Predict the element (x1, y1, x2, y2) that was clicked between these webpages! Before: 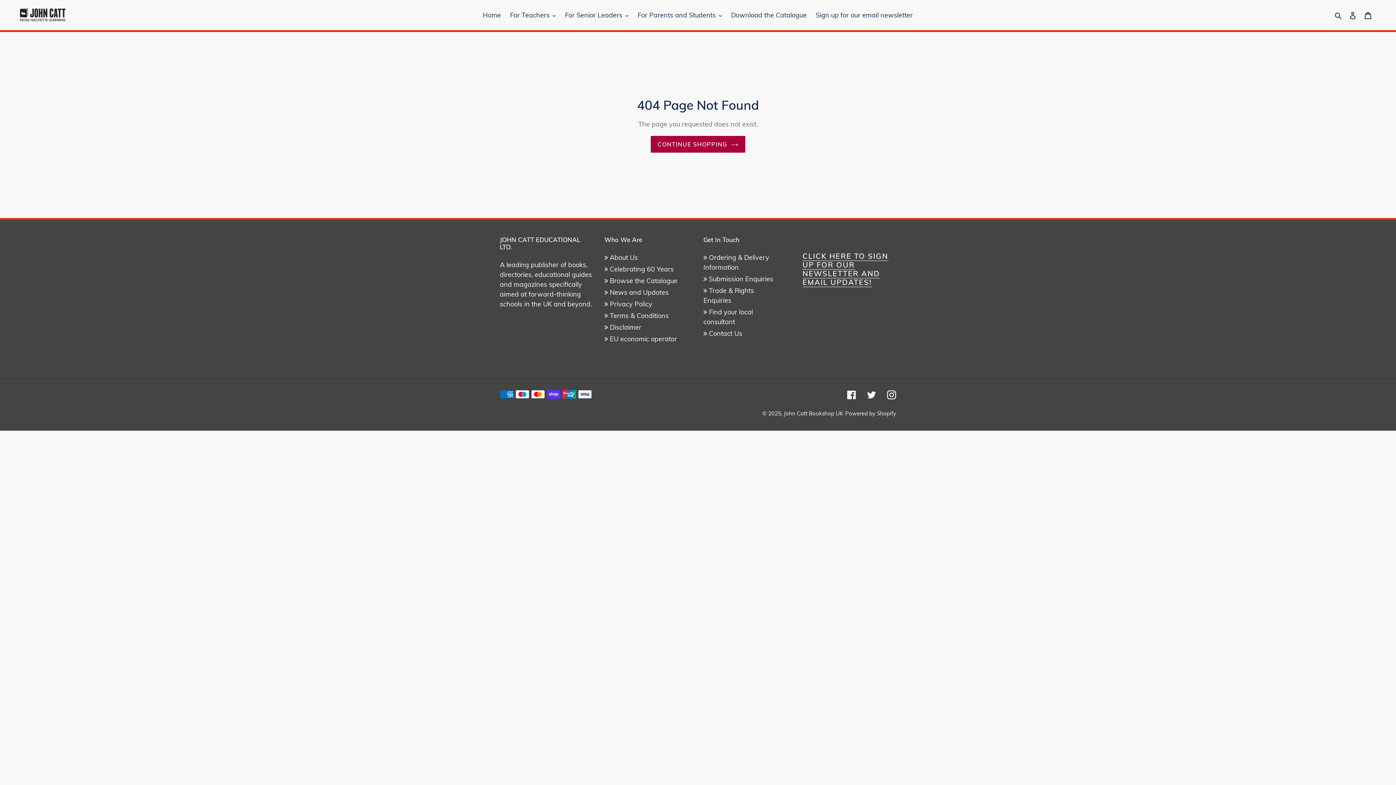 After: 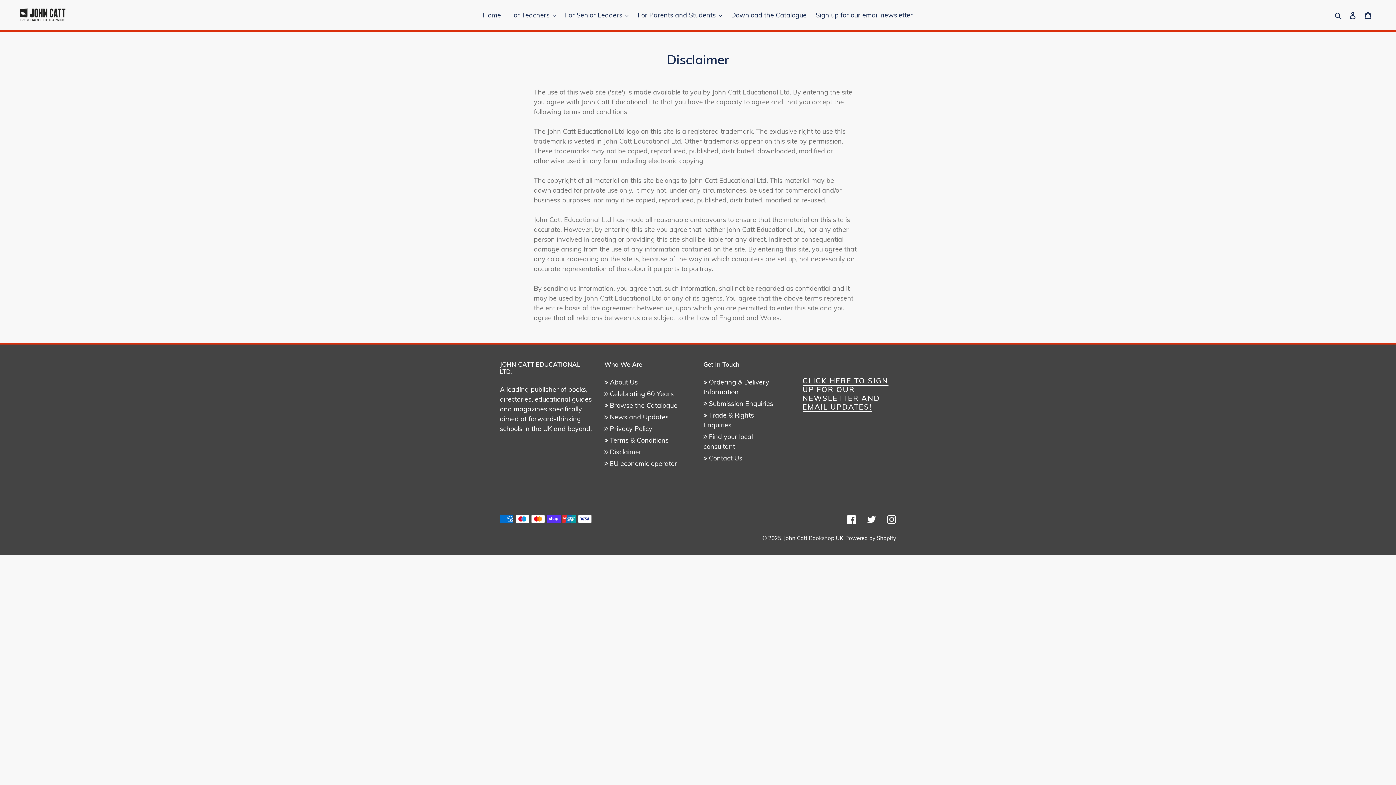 Action: label: Disclaimer bbox: (610, 323, 641, 331)